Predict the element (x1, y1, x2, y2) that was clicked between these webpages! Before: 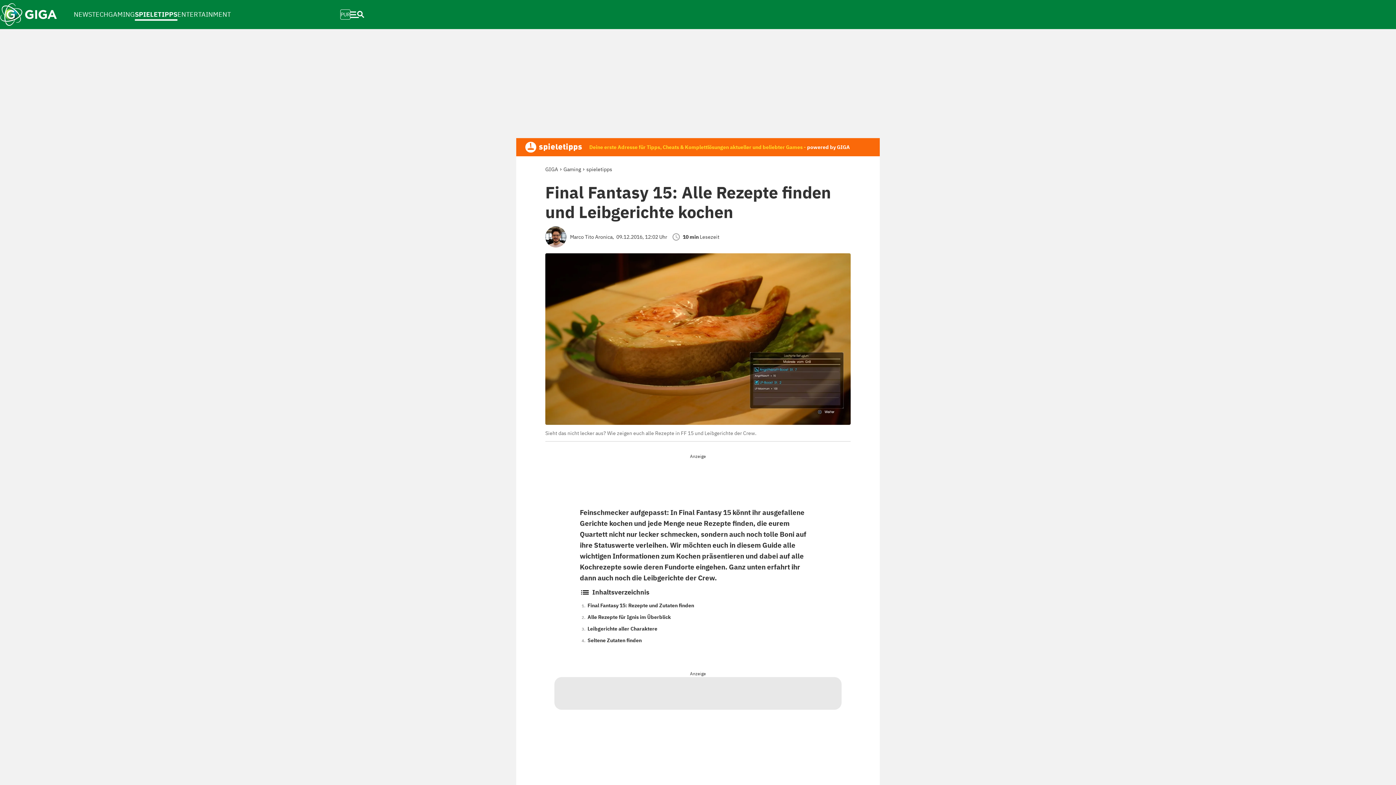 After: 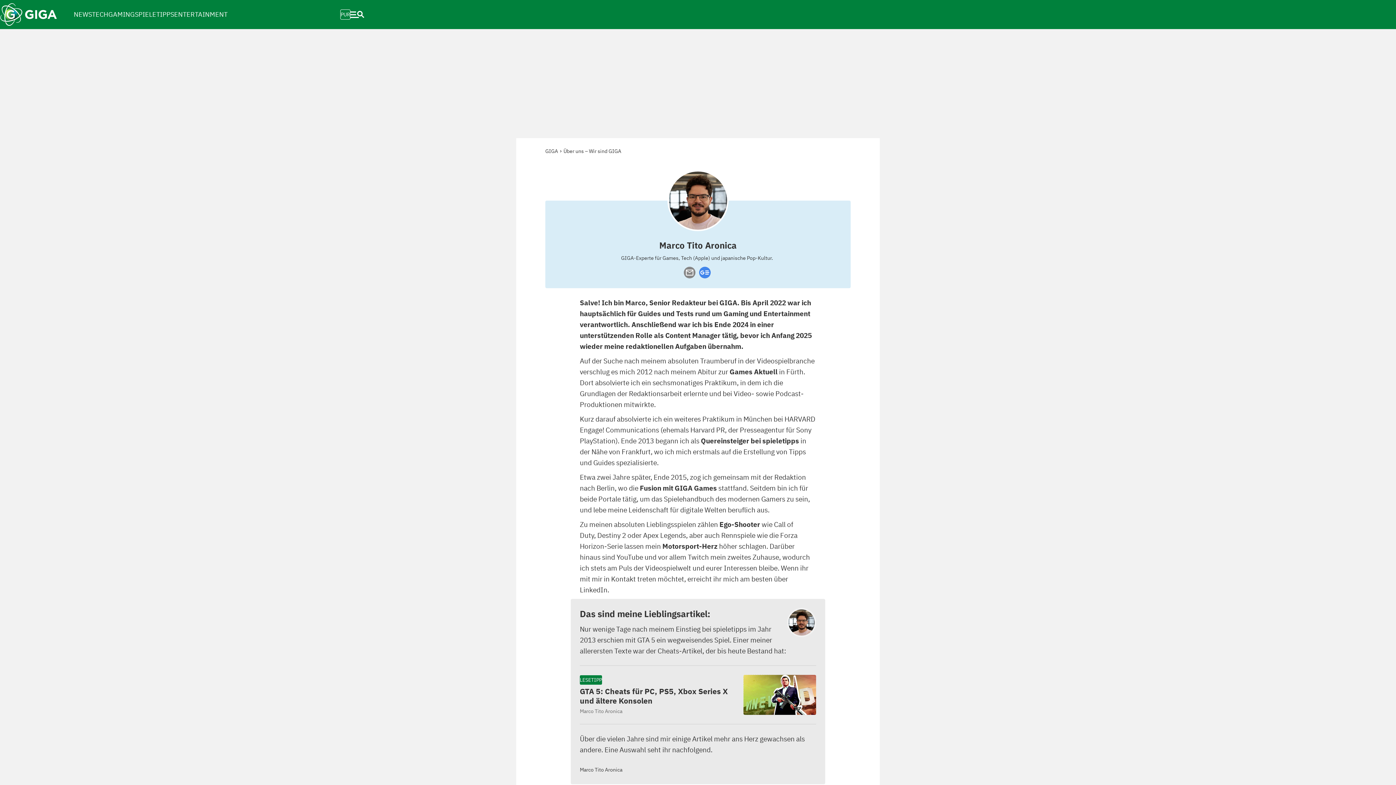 Action: bbox: (545, 233, 570, 239)